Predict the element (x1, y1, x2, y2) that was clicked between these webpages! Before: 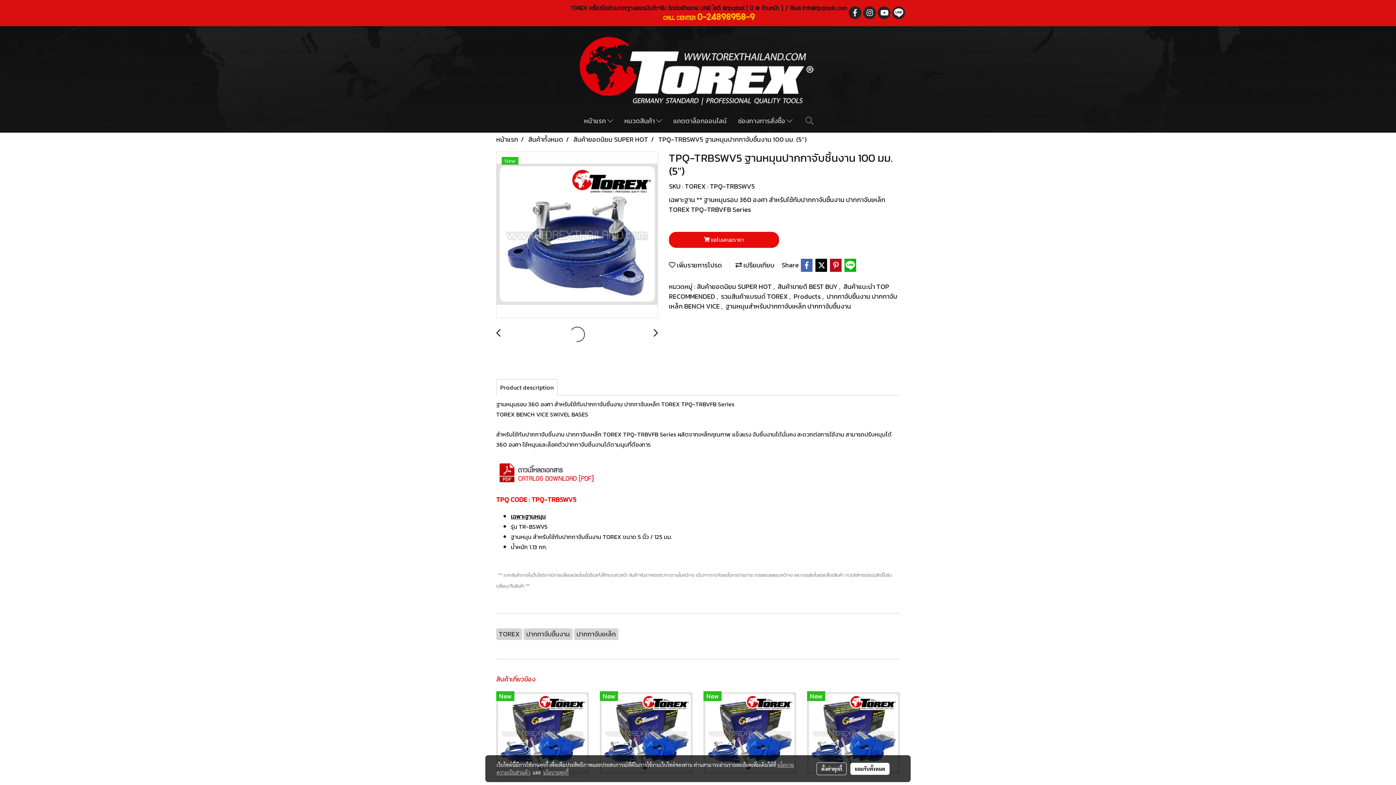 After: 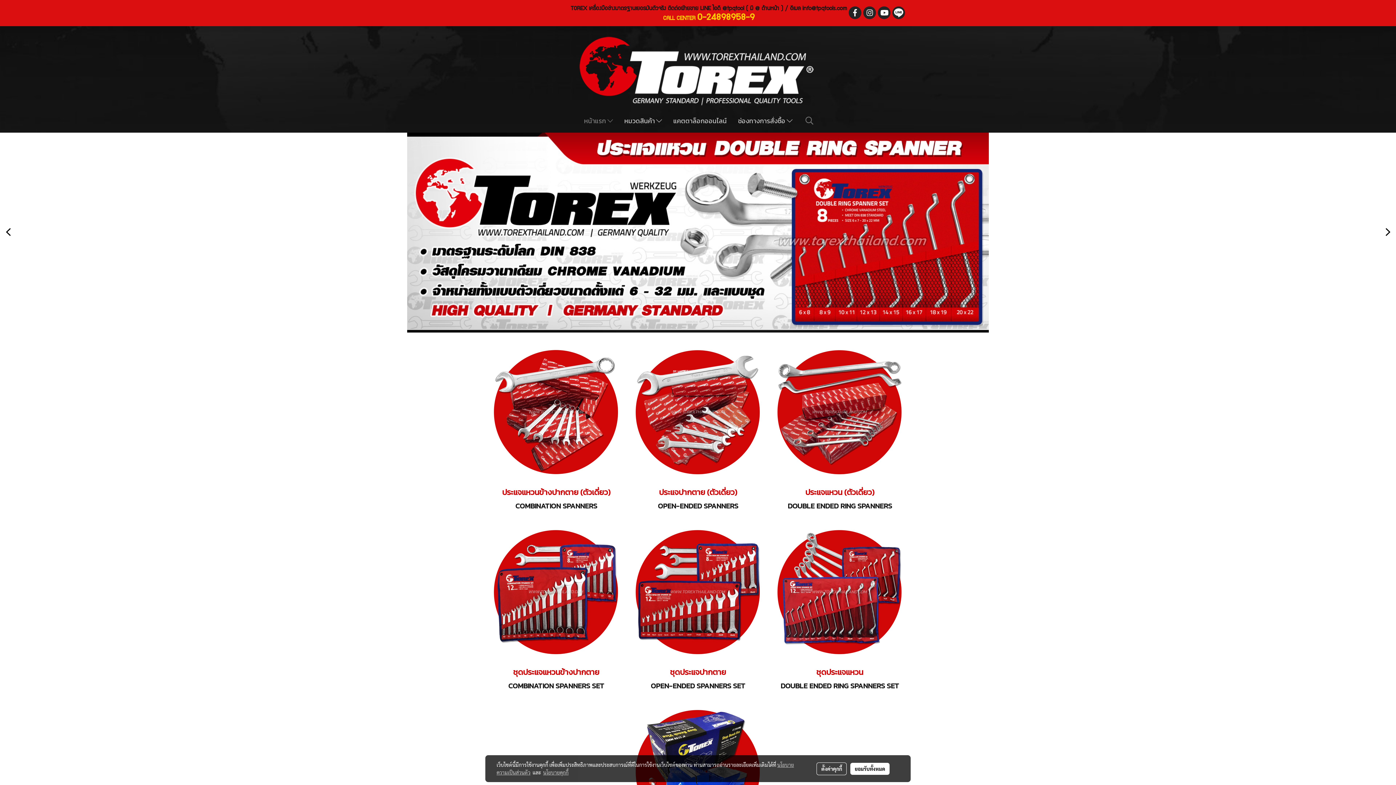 Action: bbox: (496, 134, 518, 144) label: หน้าแรก